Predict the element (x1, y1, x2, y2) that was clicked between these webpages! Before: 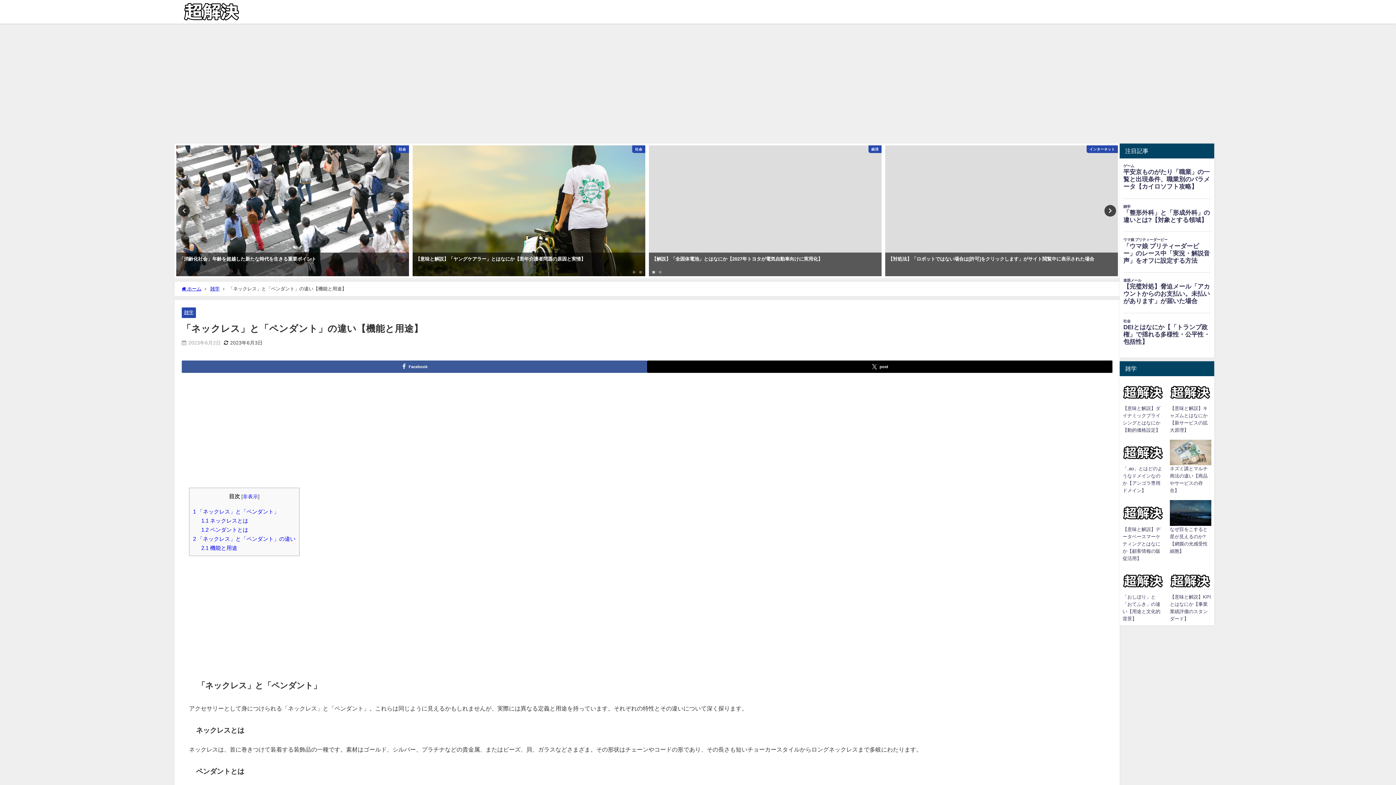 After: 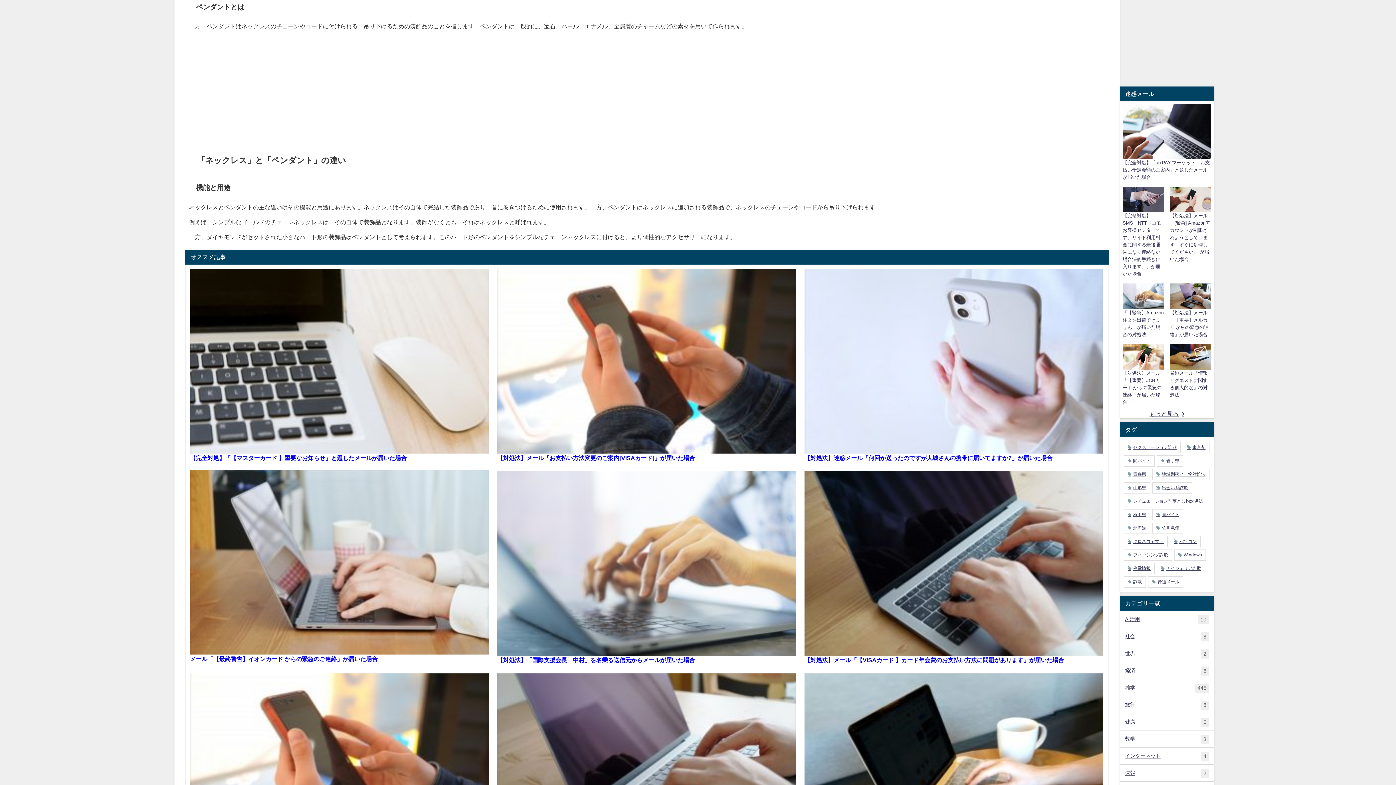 Action: bbox: (201, 527, 248, 532) label: 1.2 ペンダントとは